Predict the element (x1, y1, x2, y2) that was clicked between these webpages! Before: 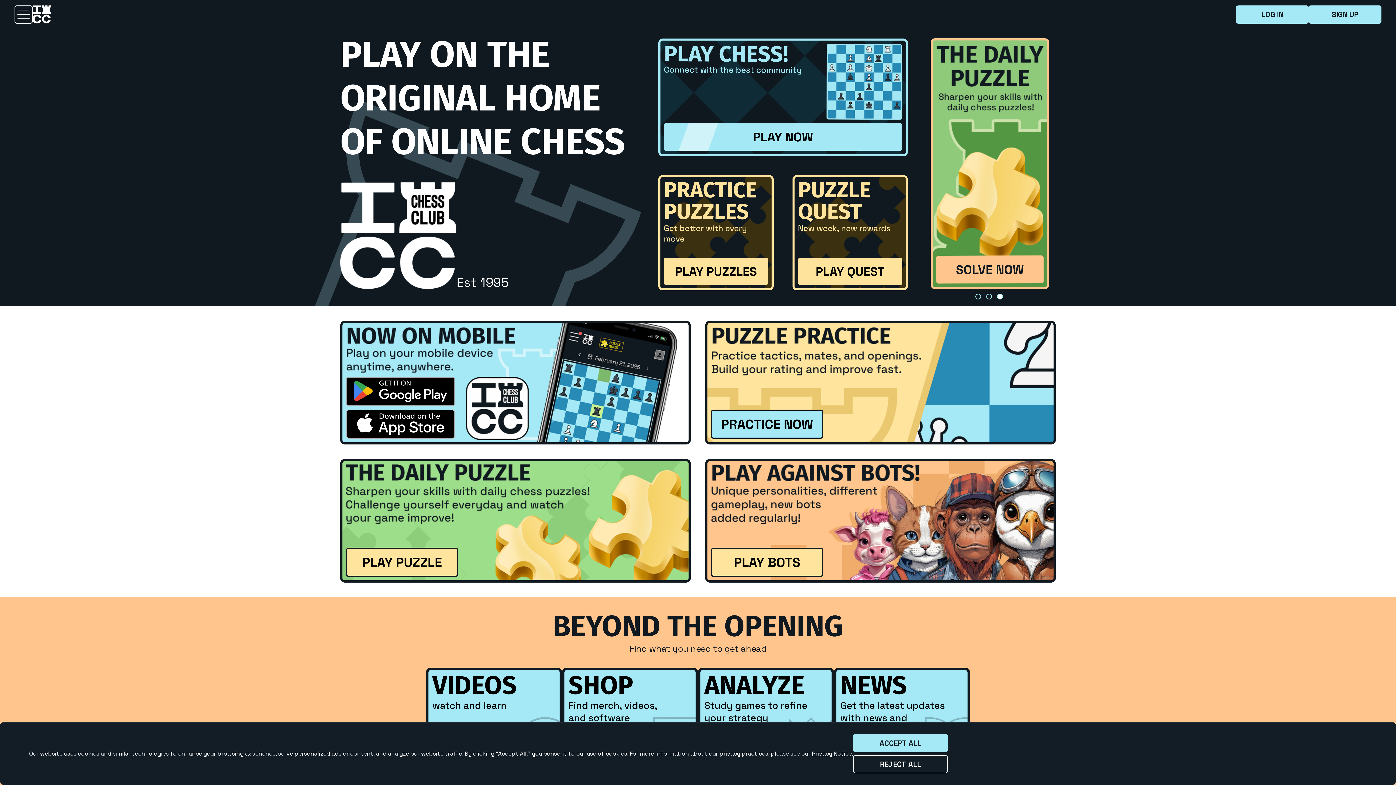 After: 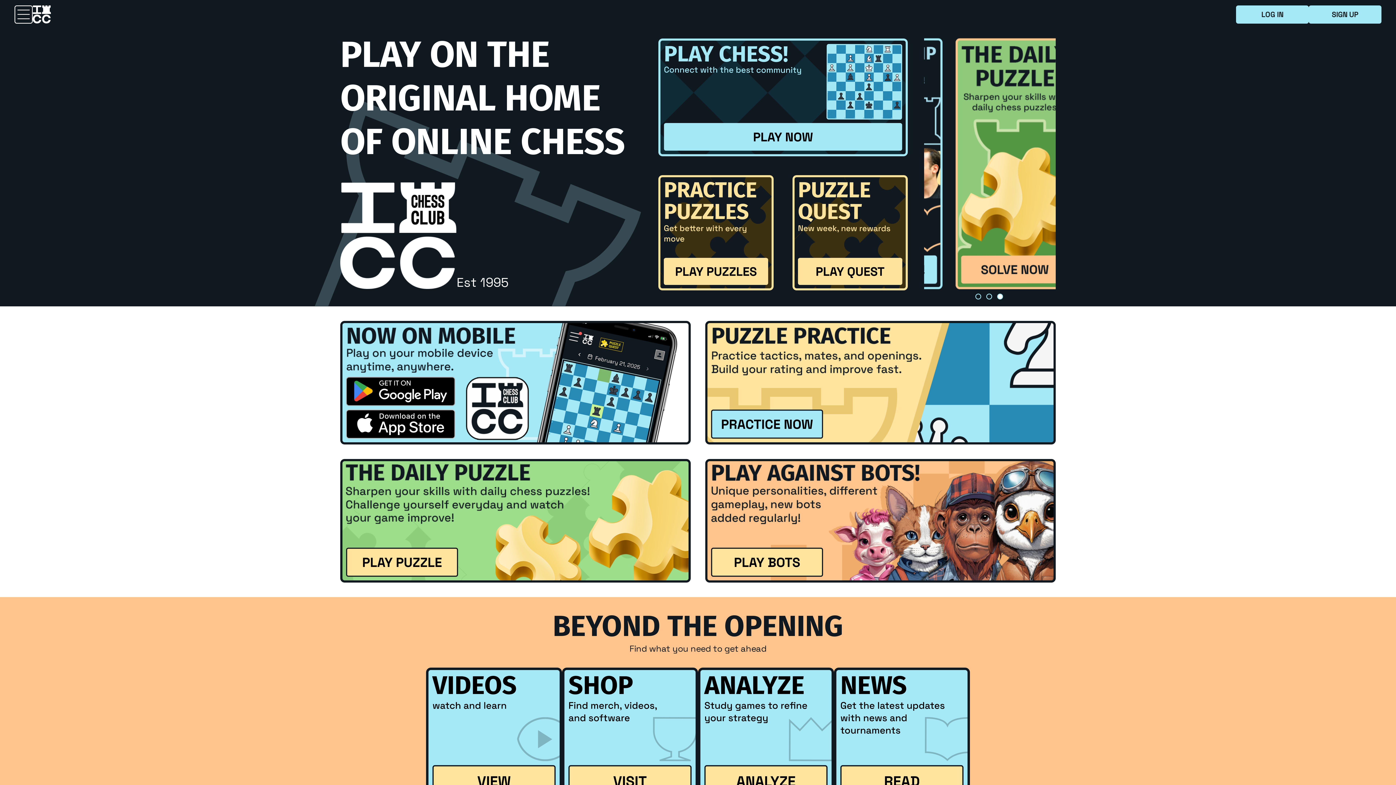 Action: label: ACCEPT ALL bbox: (853, 734, 948, 752)